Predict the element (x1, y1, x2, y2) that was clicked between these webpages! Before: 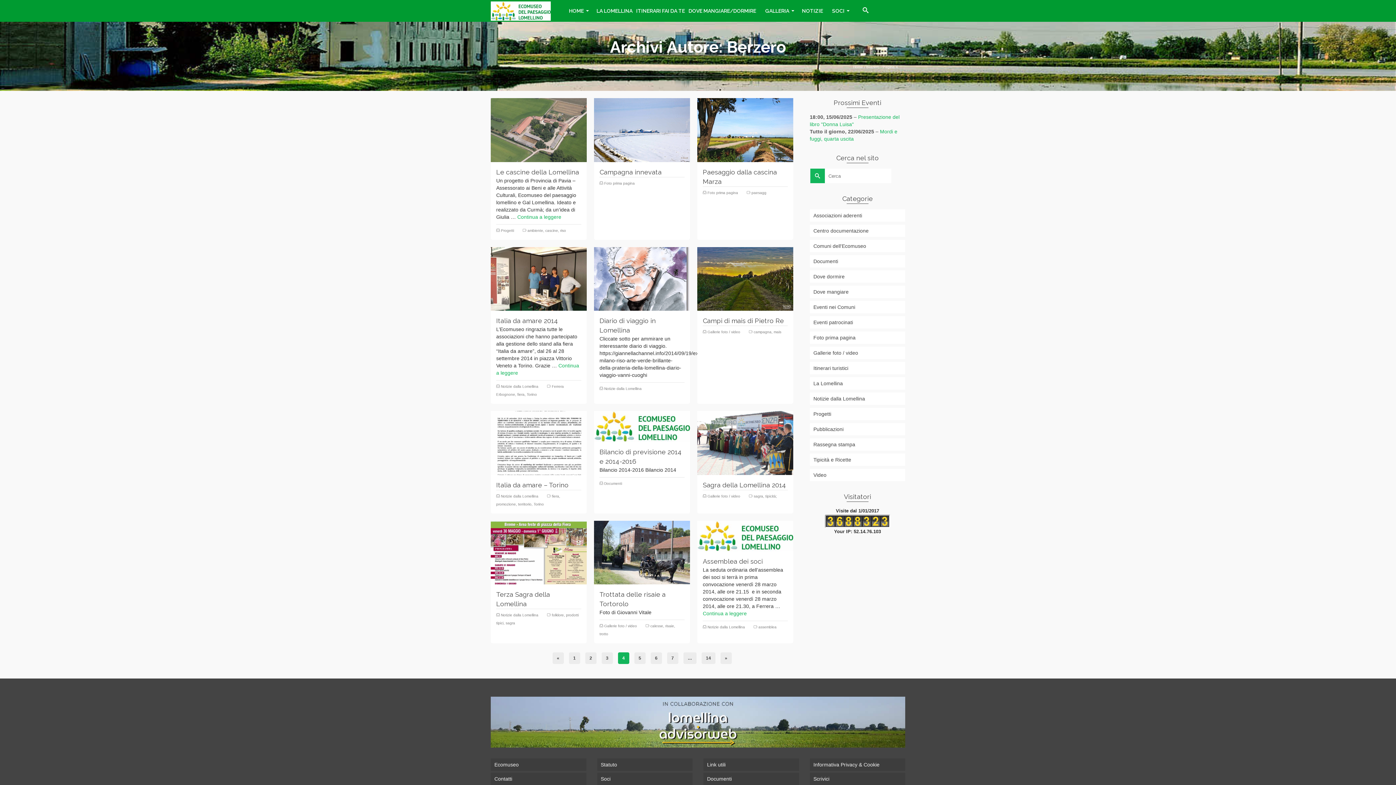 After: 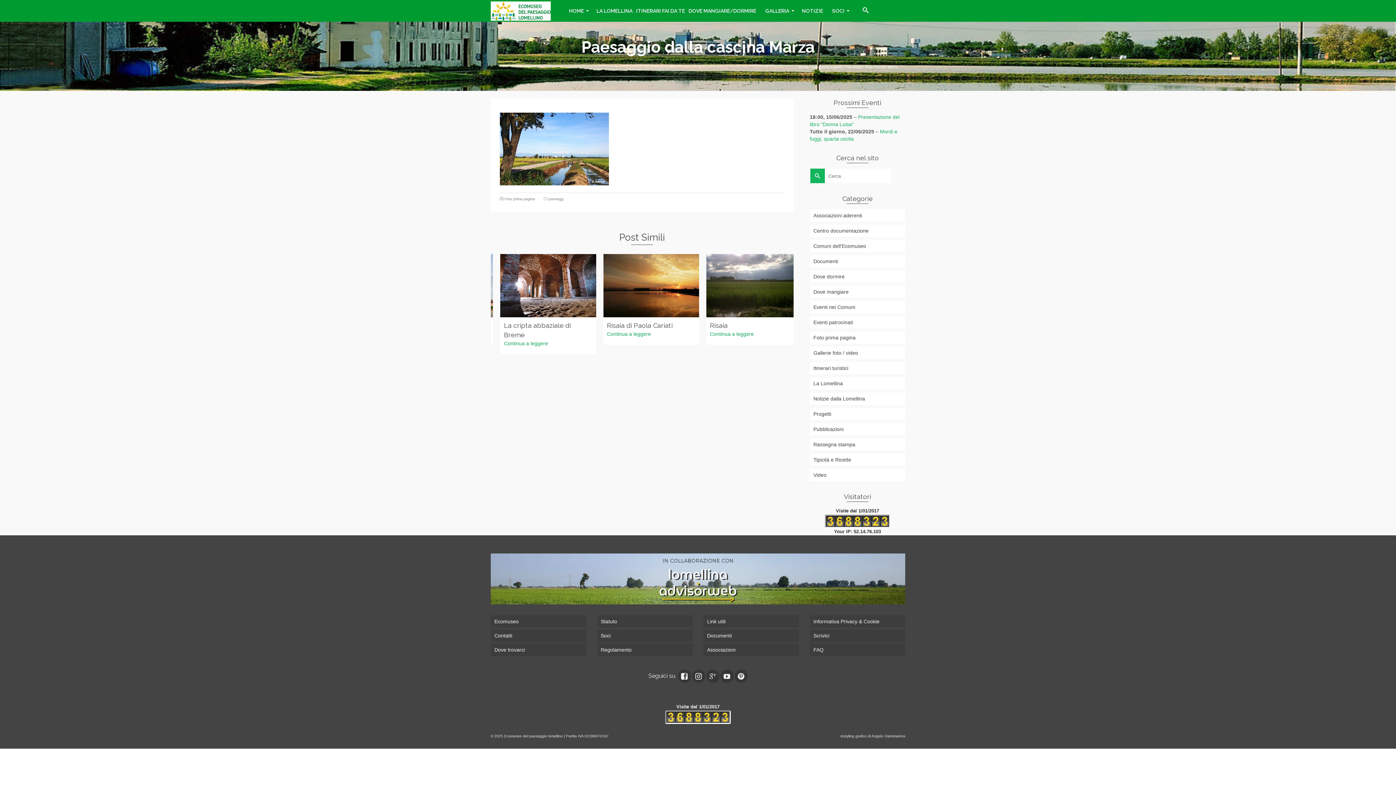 Action: label: Paesaggio dalla cascina Marza bbox: (703, 167, 788, 186)